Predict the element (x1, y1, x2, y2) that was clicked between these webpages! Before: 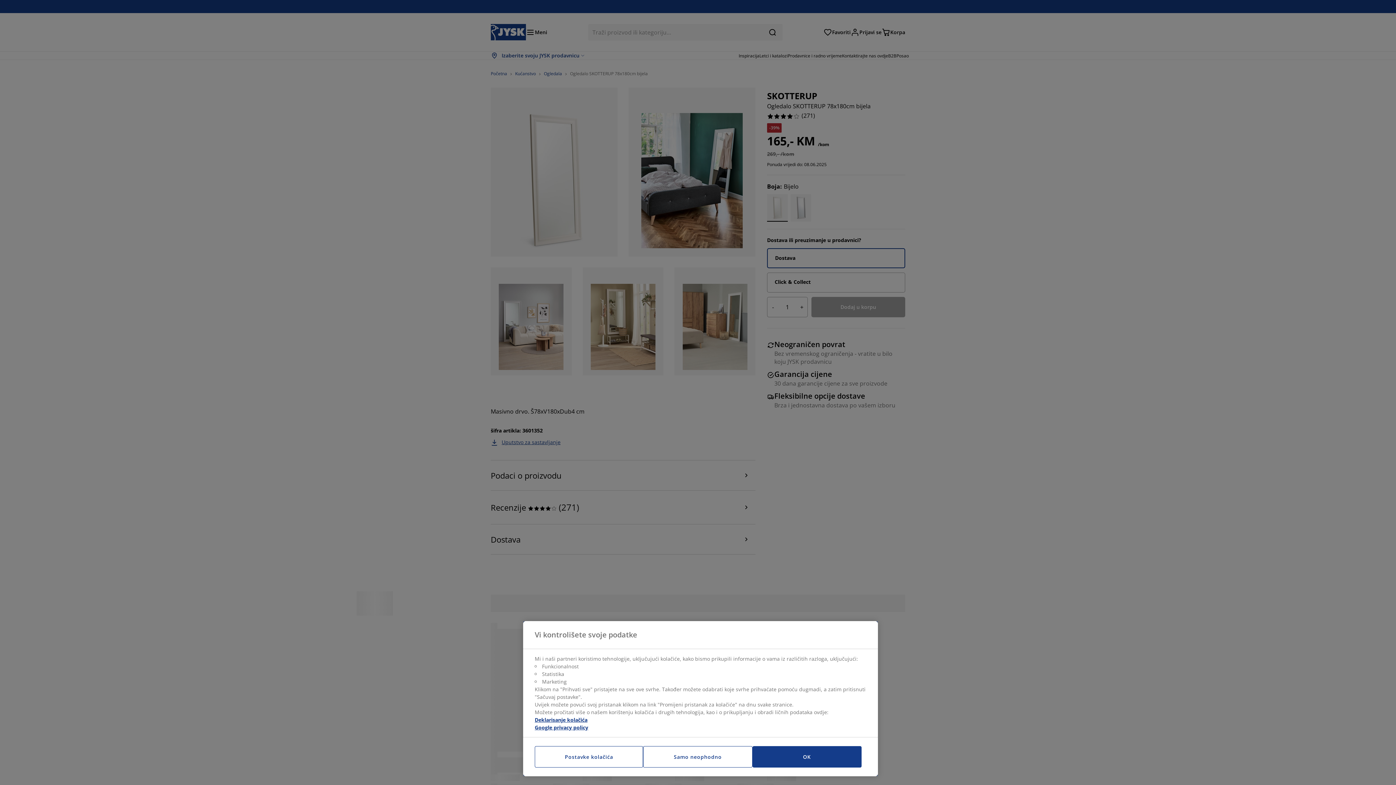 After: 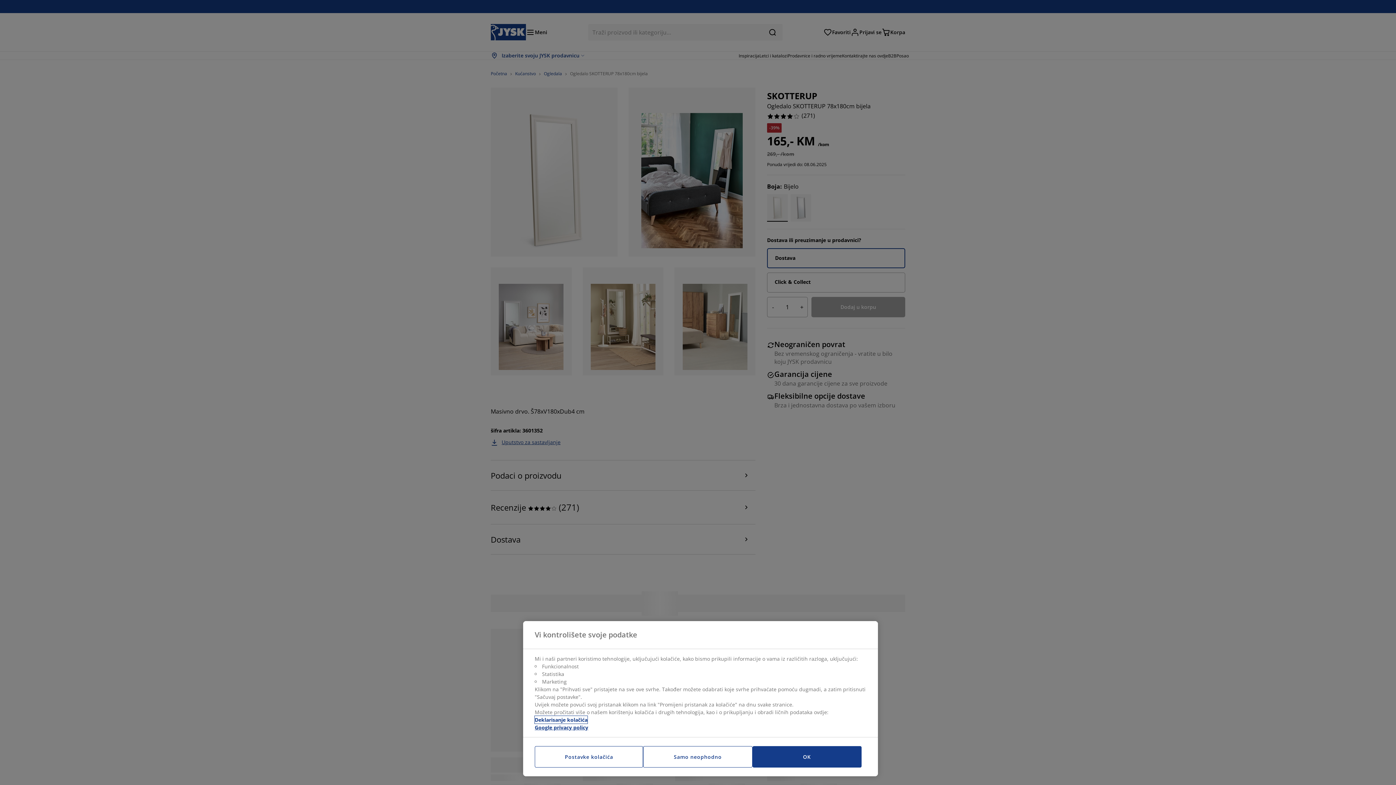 Action: bbox: (534, 716, 587, 724) label: Više informacija o vašoj privatnosti, otvara se u novoj kartici